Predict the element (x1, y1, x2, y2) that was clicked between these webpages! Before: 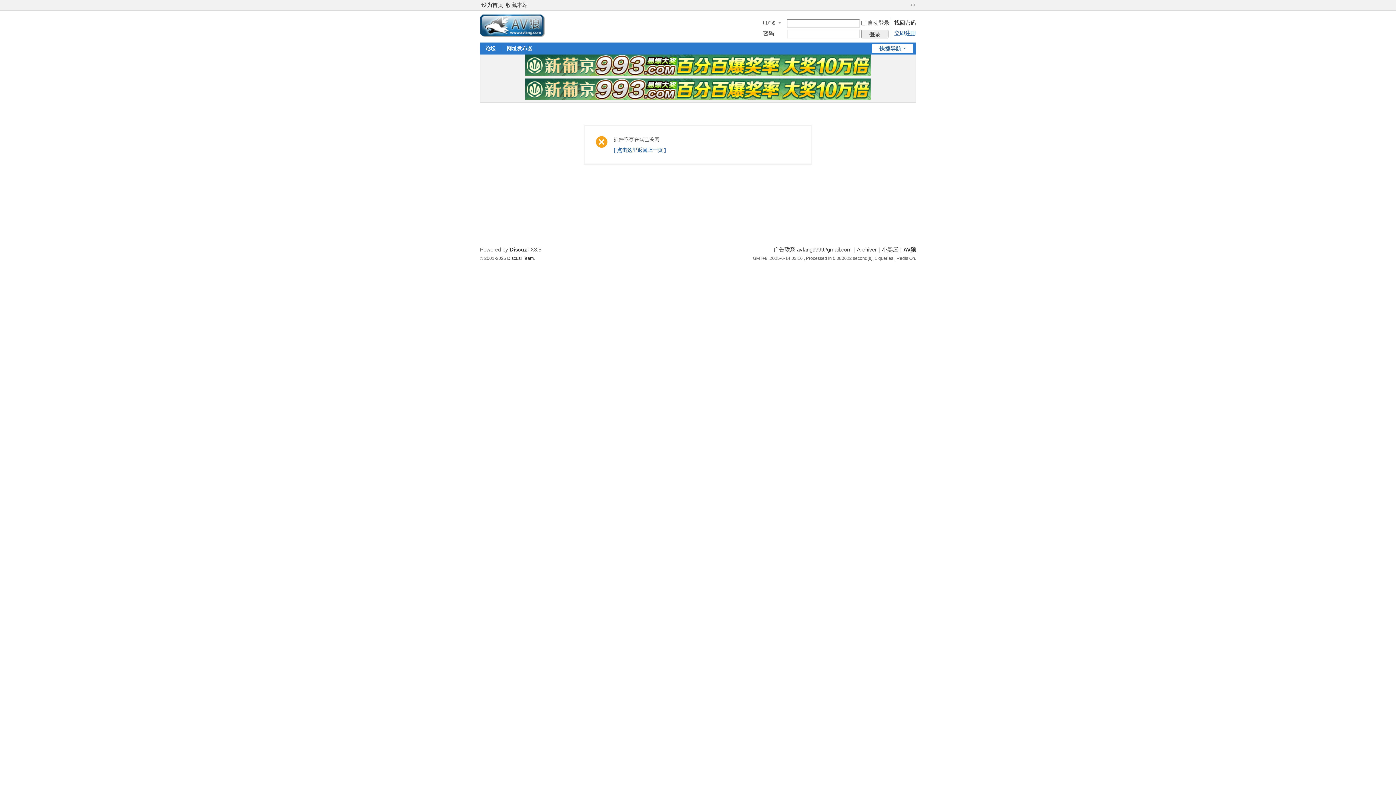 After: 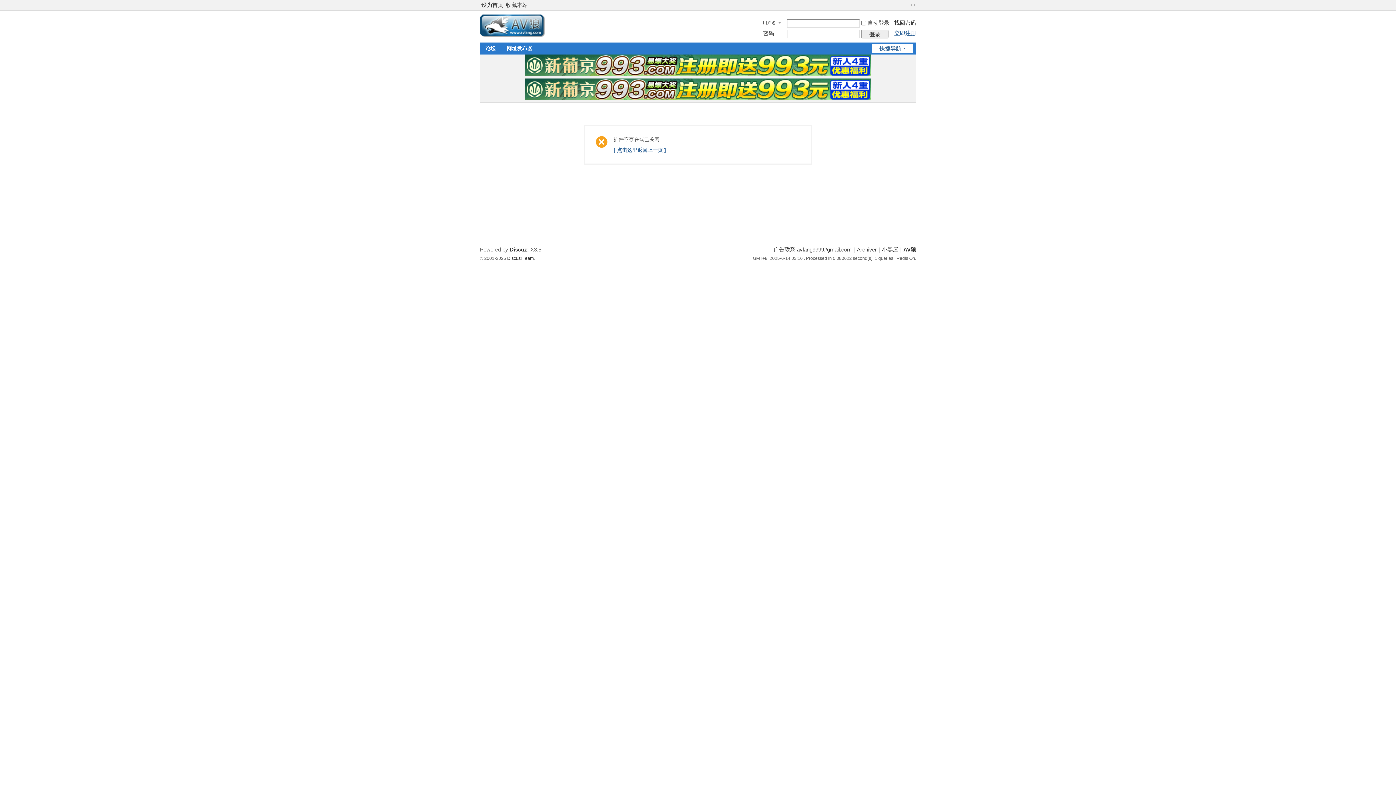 Action: bbox: (904, 1, 908, 8)